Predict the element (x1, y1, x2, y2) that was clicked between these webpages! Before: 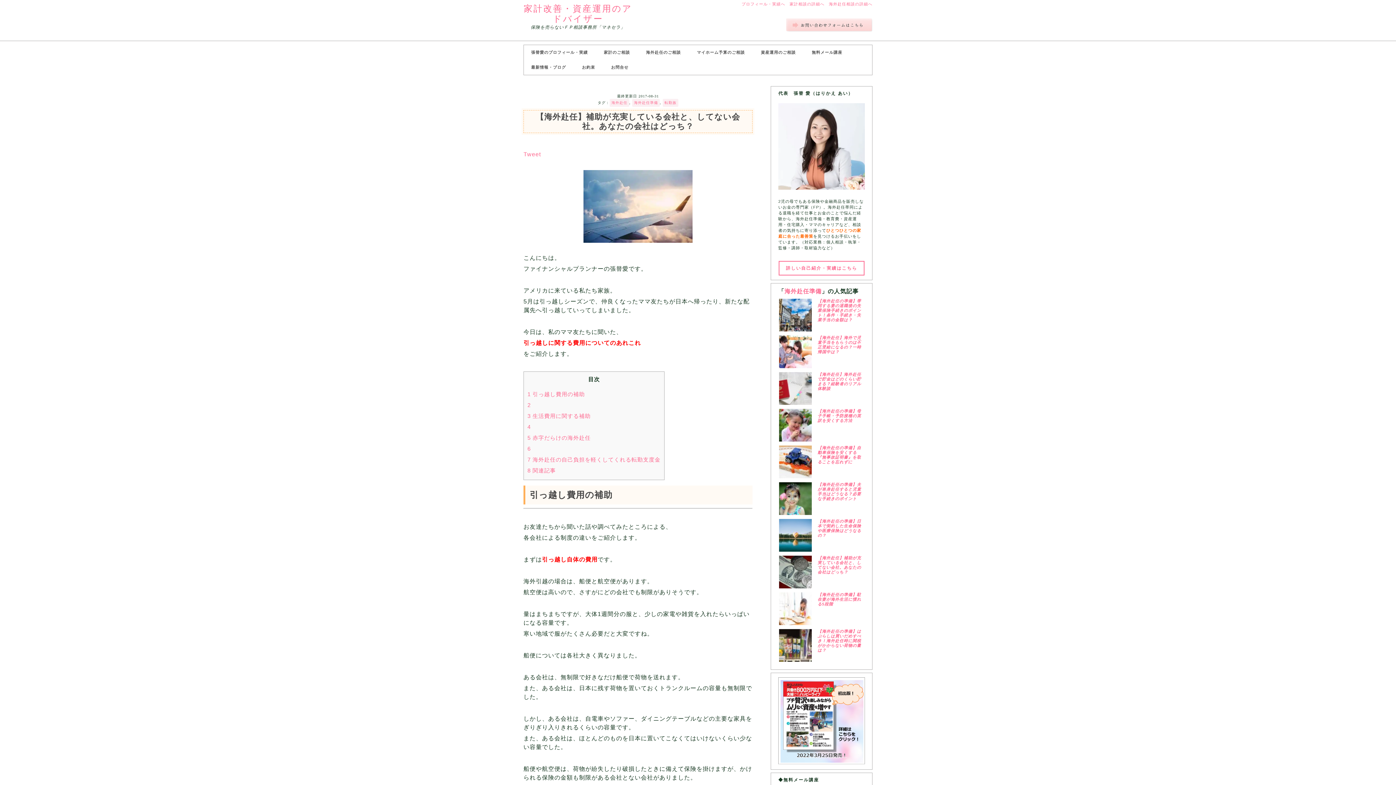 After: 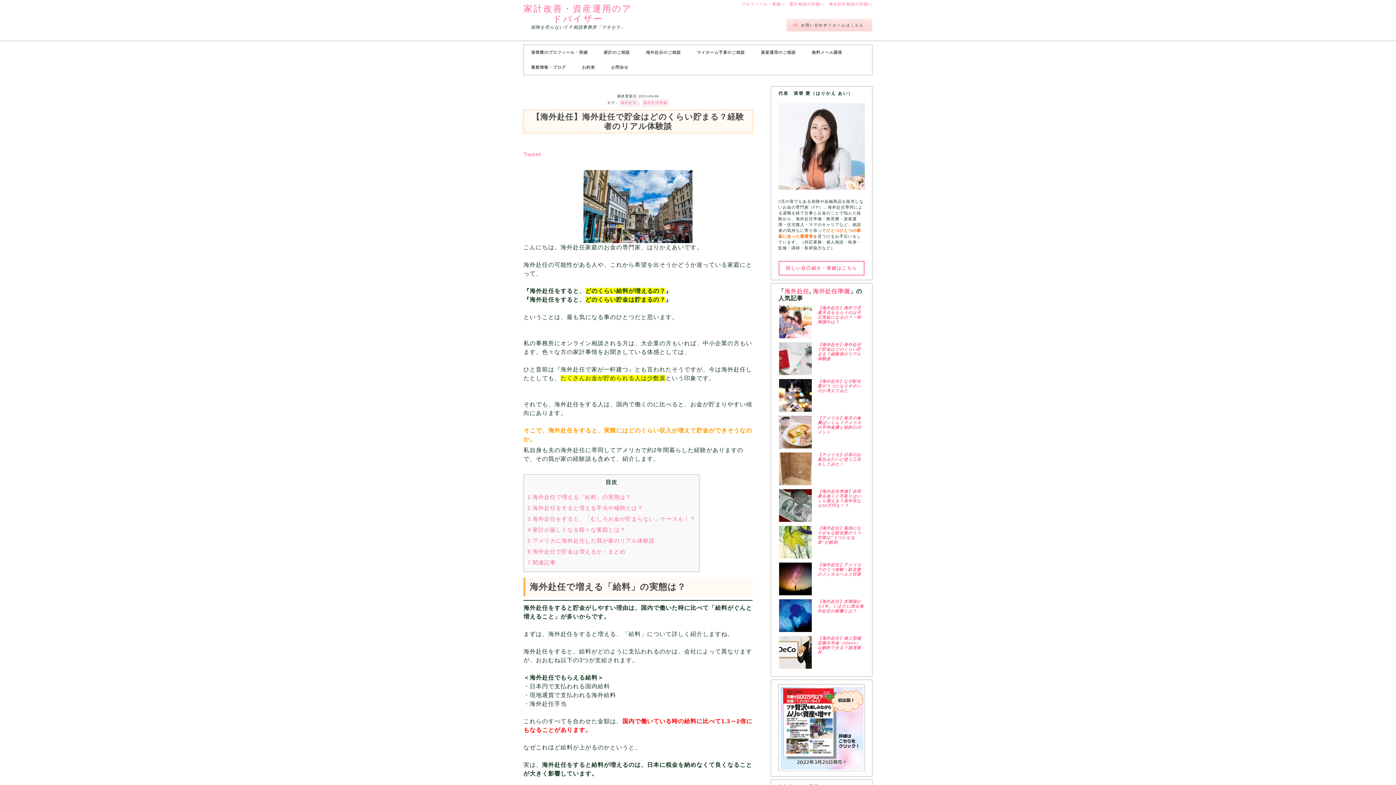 Action: label: 【海外赴任】海外赴任で貯金はどのくらい貯まる？経験者のリアル体験談 bbox: (817, 372, 861, 391)